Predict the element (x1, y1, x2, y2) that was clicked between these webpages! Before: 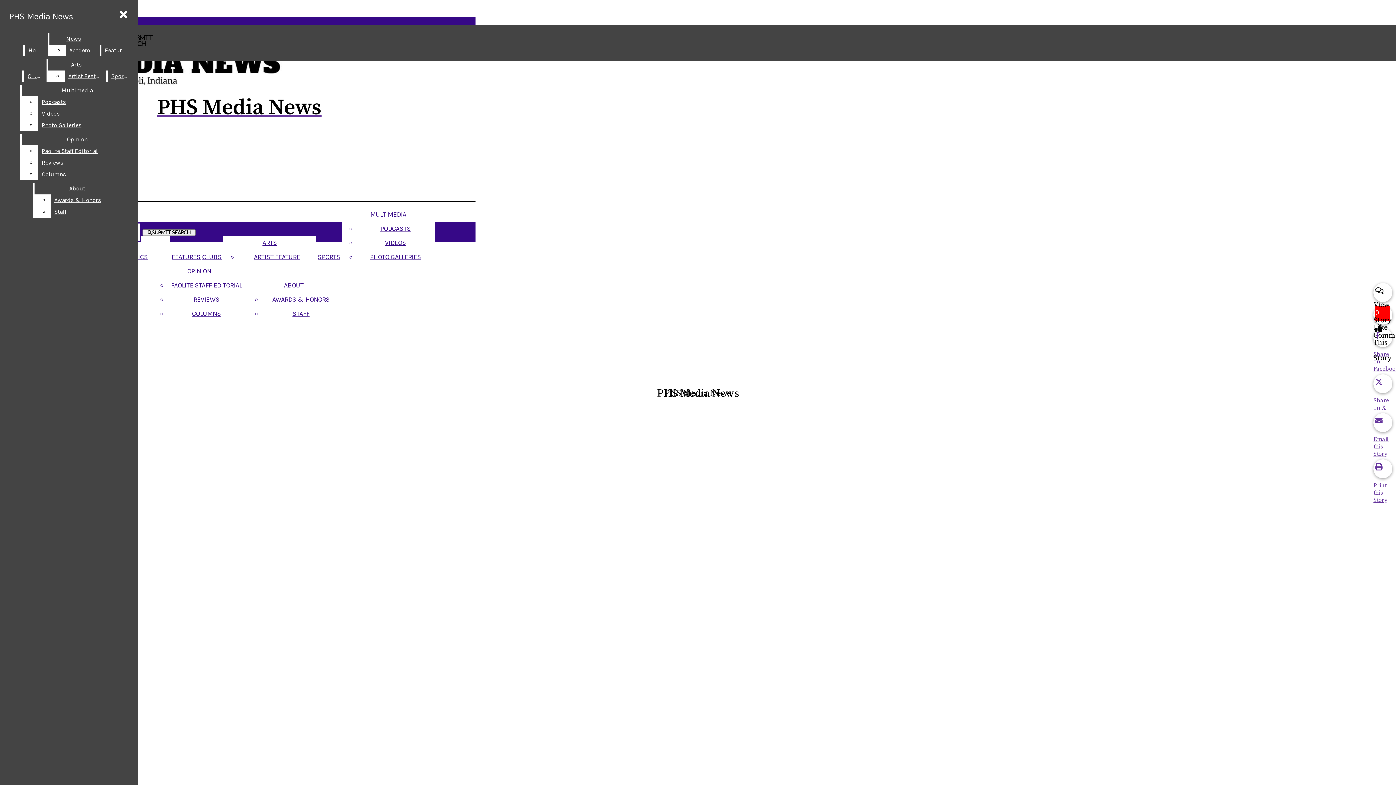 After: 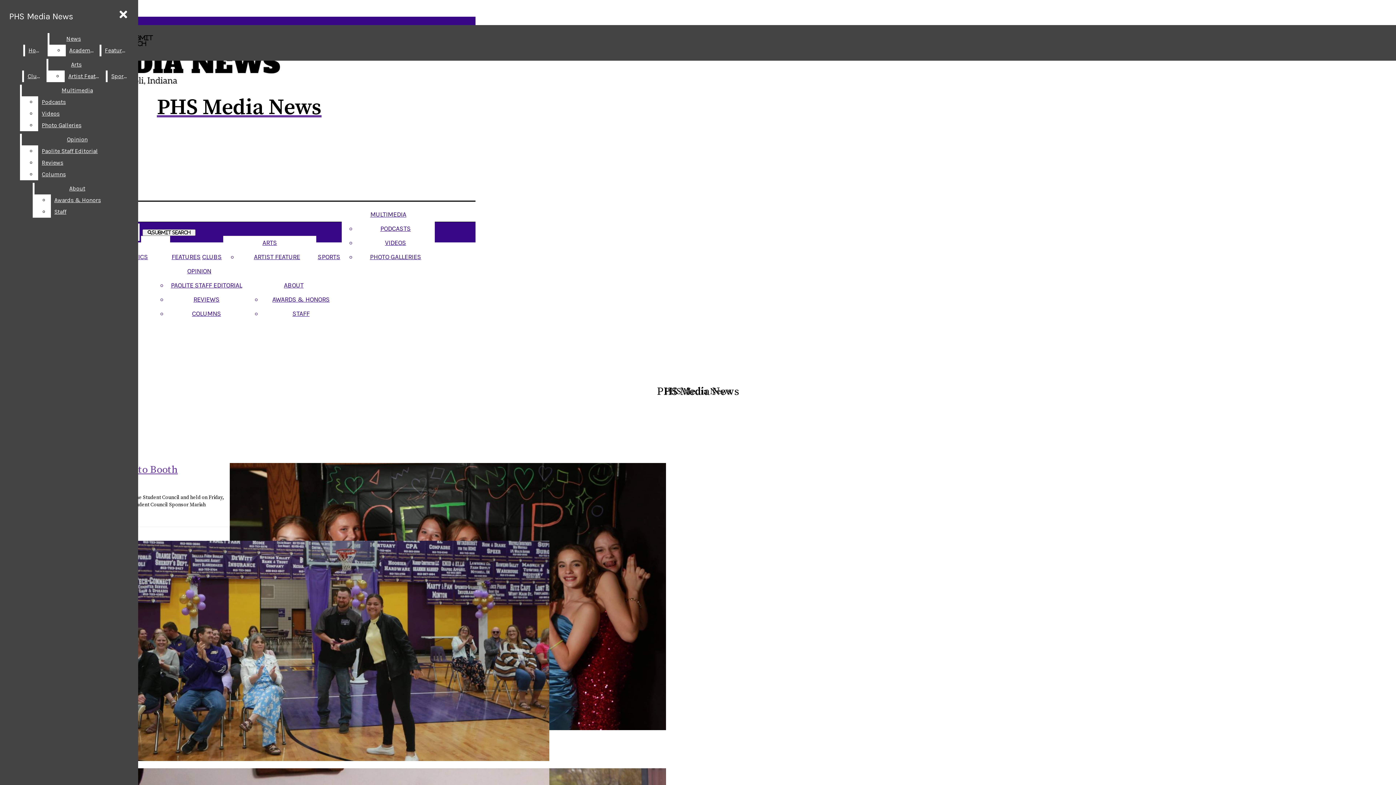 Action: bbox: (370, 253, 421, 261) label: PHOTO GALLERIES